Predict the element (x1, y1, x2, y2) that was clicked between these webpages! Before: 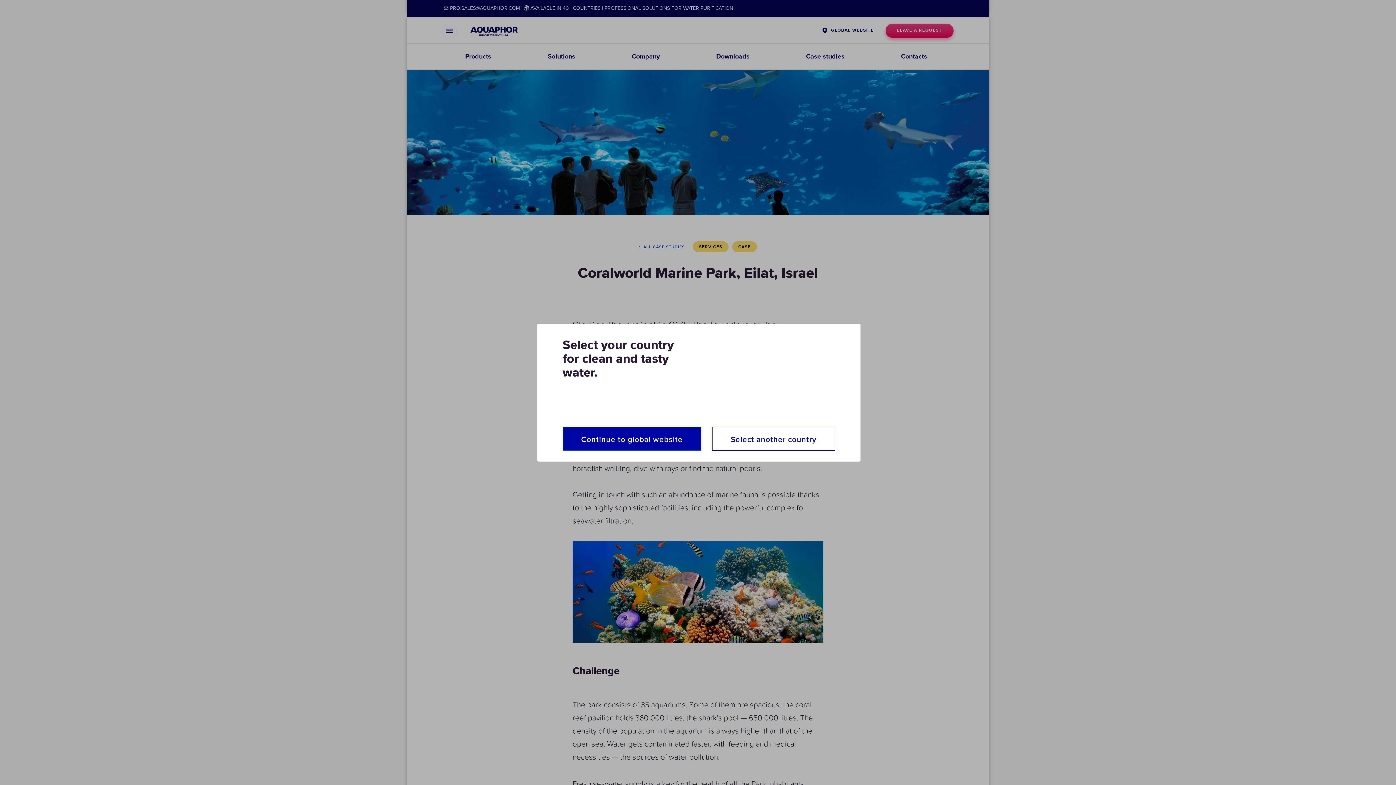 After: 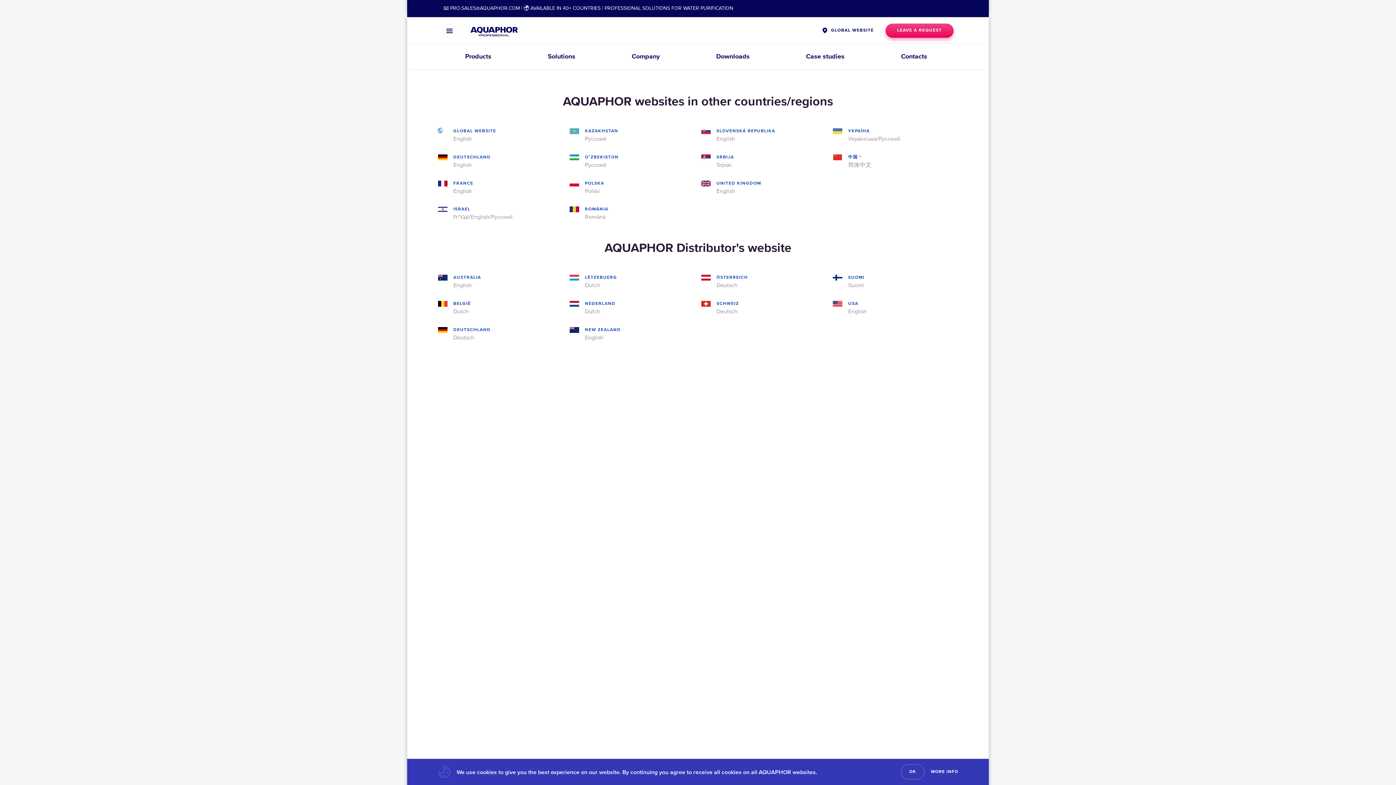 Action: bbox: (712, 427, 835, 450) label: Select another country